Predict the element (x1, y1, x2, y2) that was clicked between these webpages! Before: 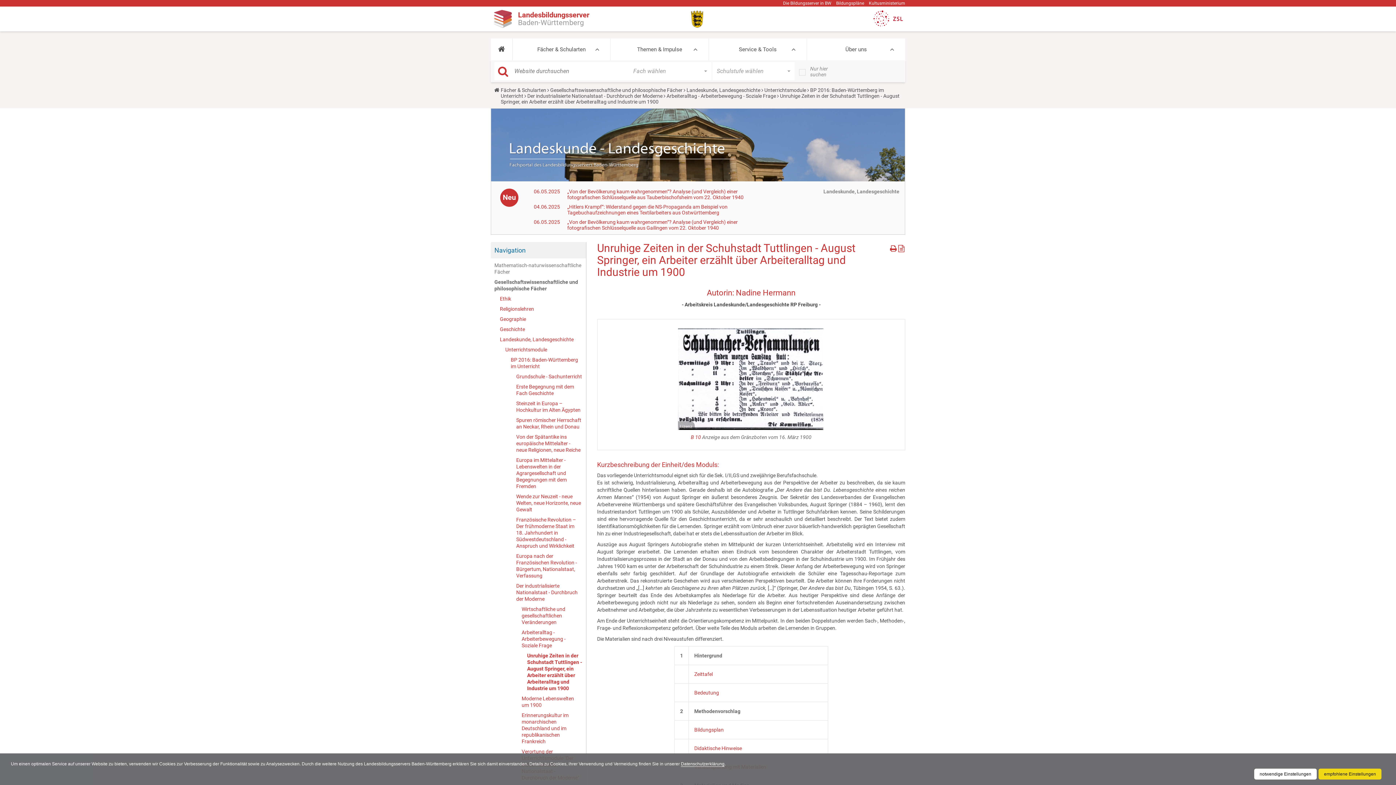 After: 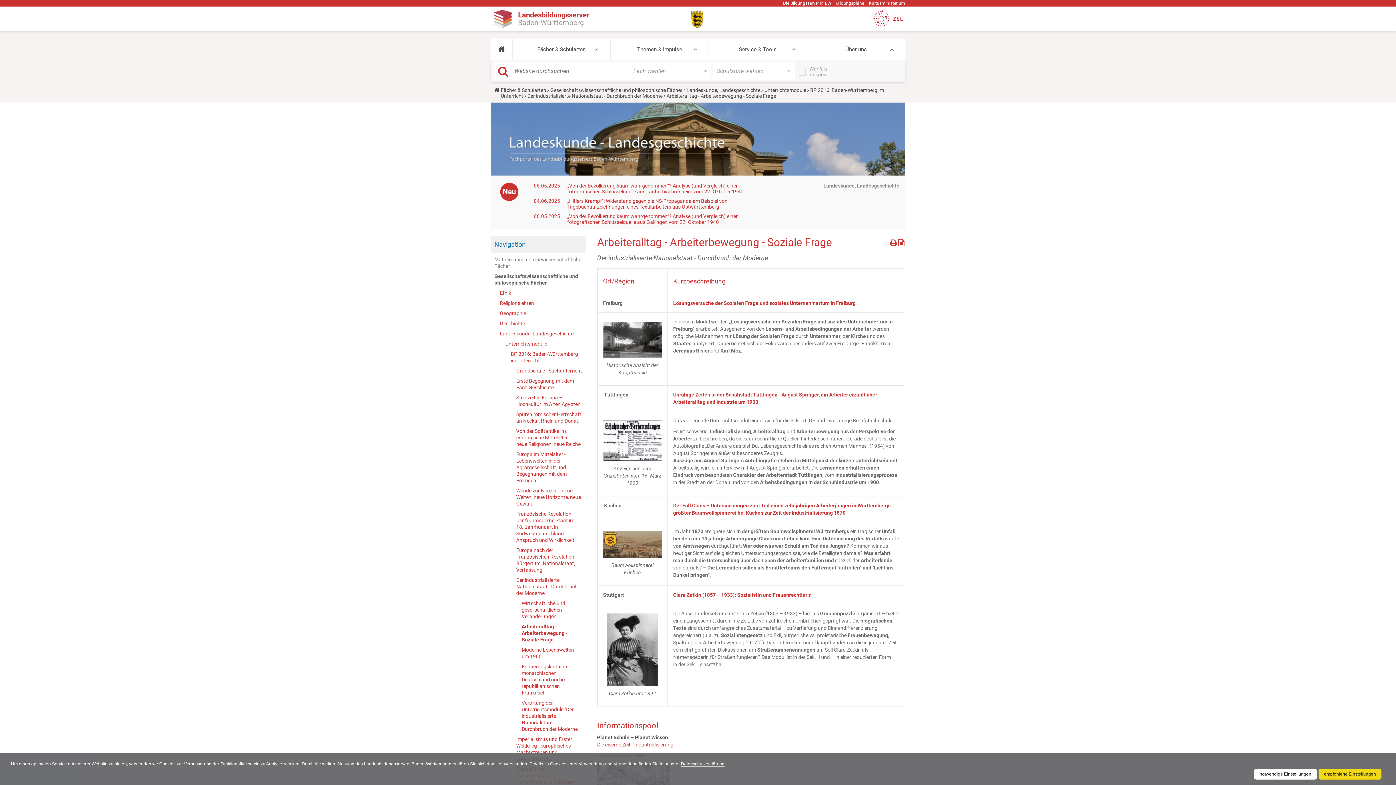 Action: label: Arbeiteralltag - Arbeiterbewegung - Soziale Frage bbox: (521, 627, 582, 650)